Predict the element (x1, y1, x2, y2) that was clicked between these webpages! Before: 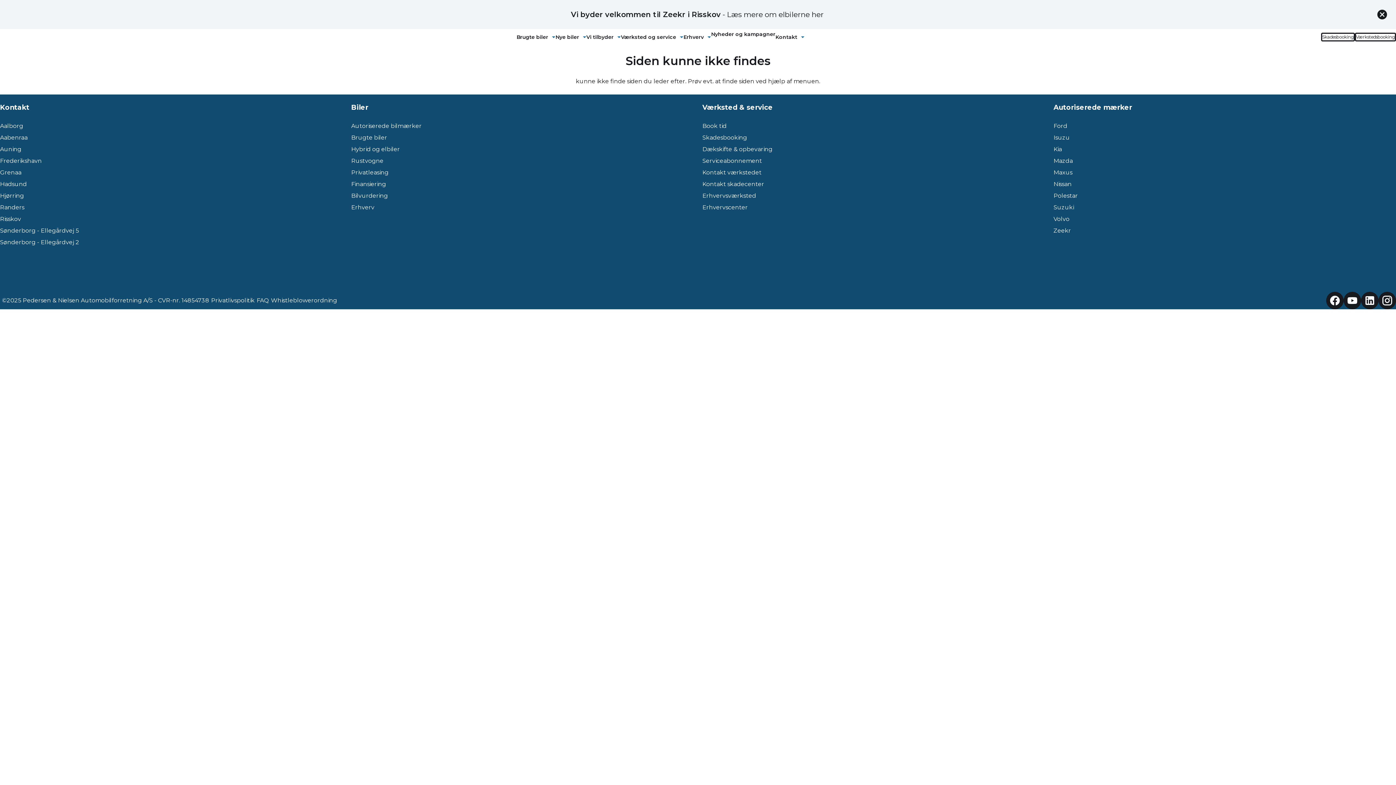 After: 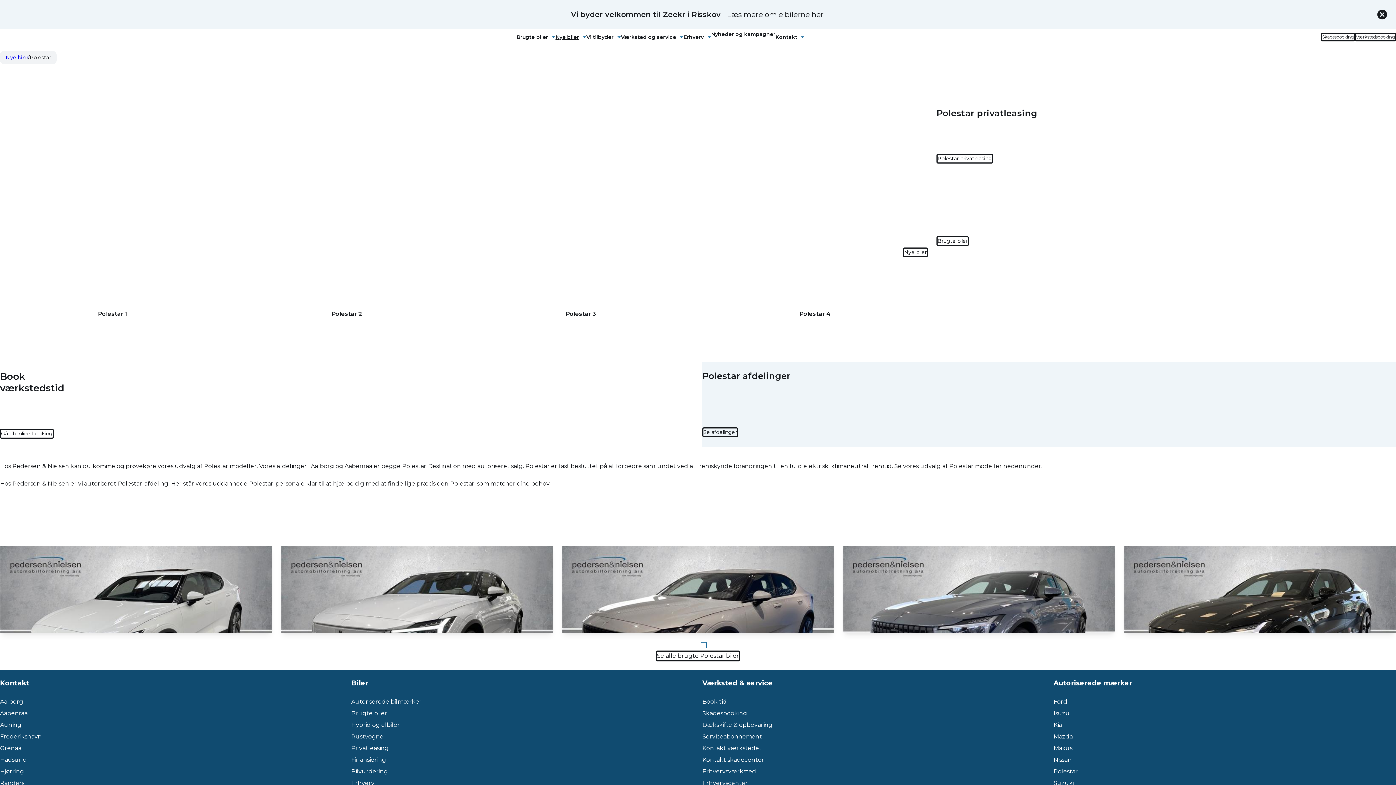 Action: bbox: (1053, 192, 1078, 199) label: Polestar